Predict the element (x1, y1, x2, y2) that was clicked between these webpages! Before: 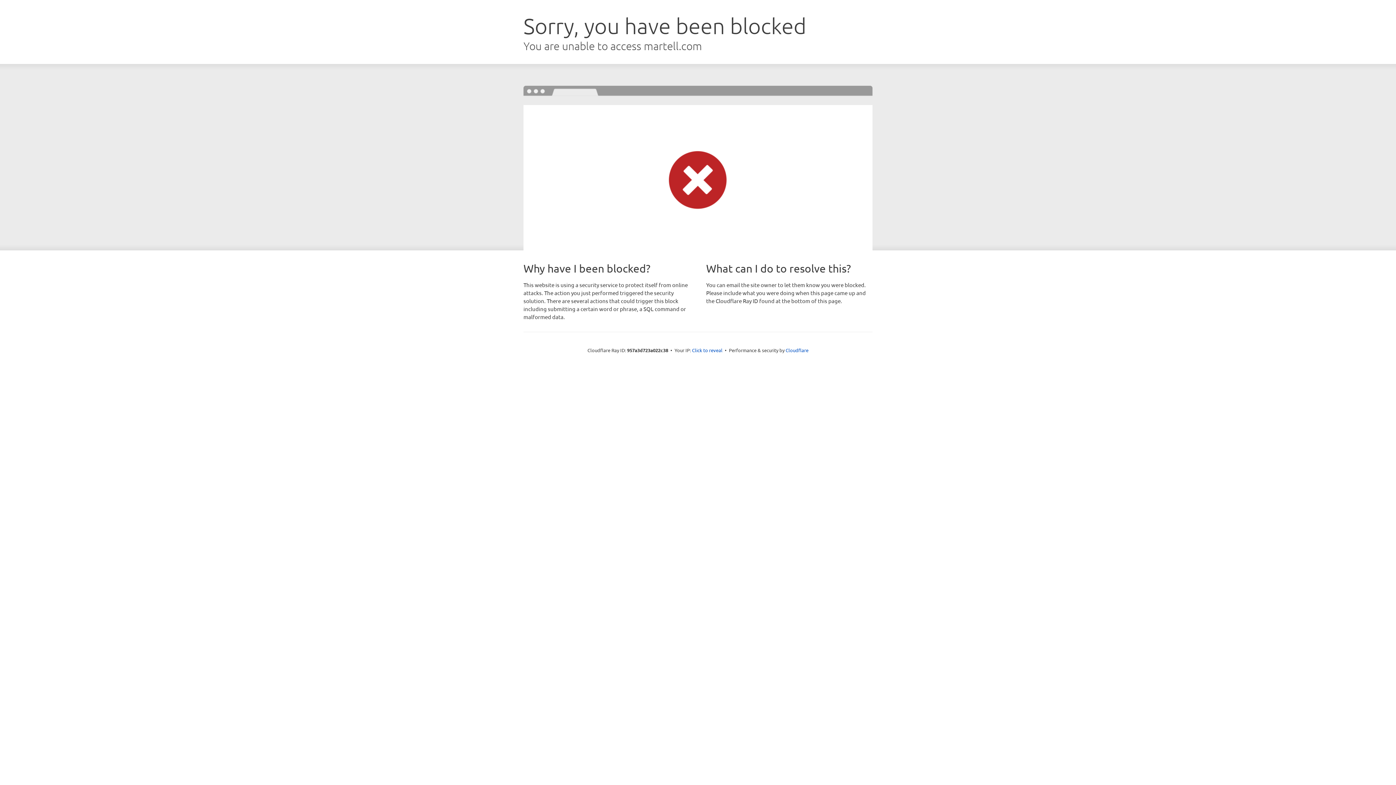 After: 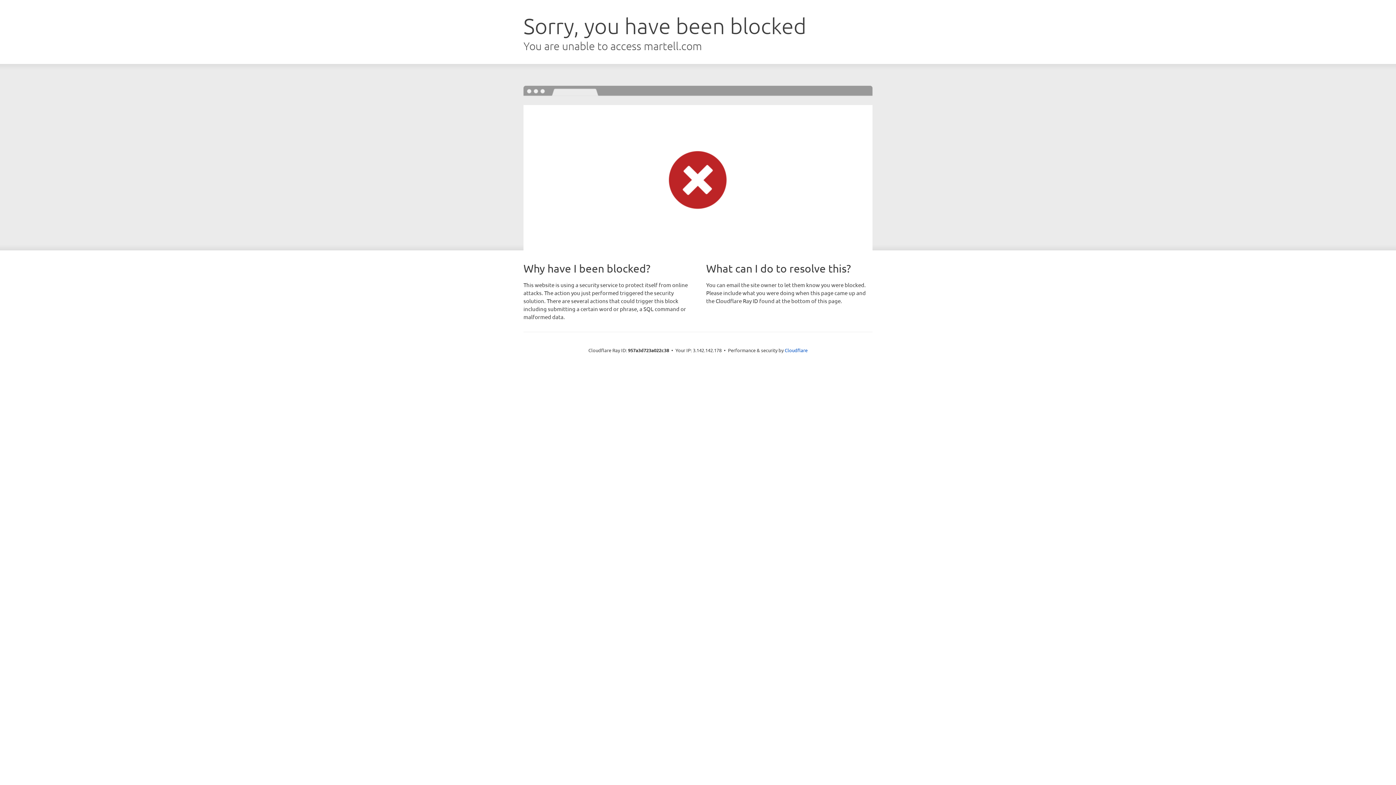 Action: label: Click to reveal bbox: (692, 346, 722, 353)